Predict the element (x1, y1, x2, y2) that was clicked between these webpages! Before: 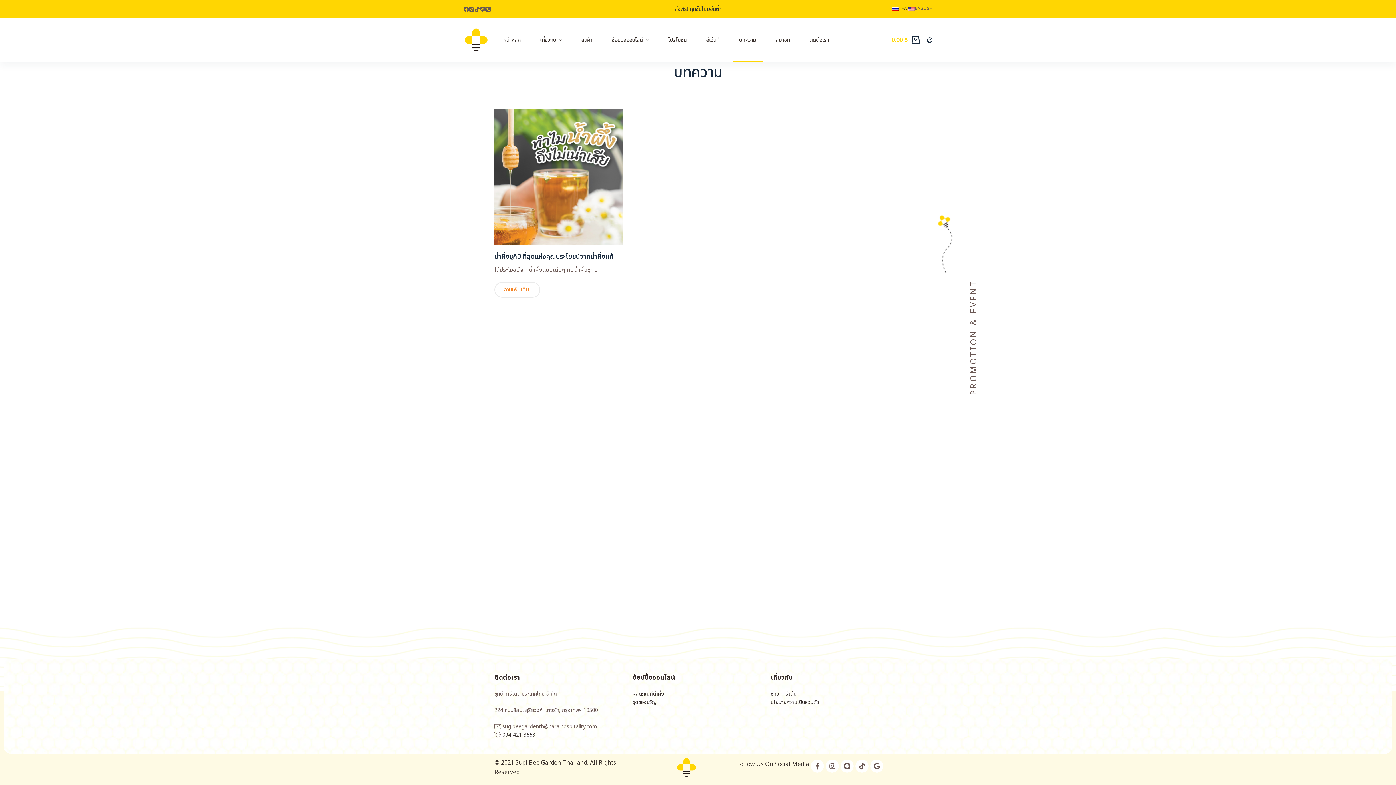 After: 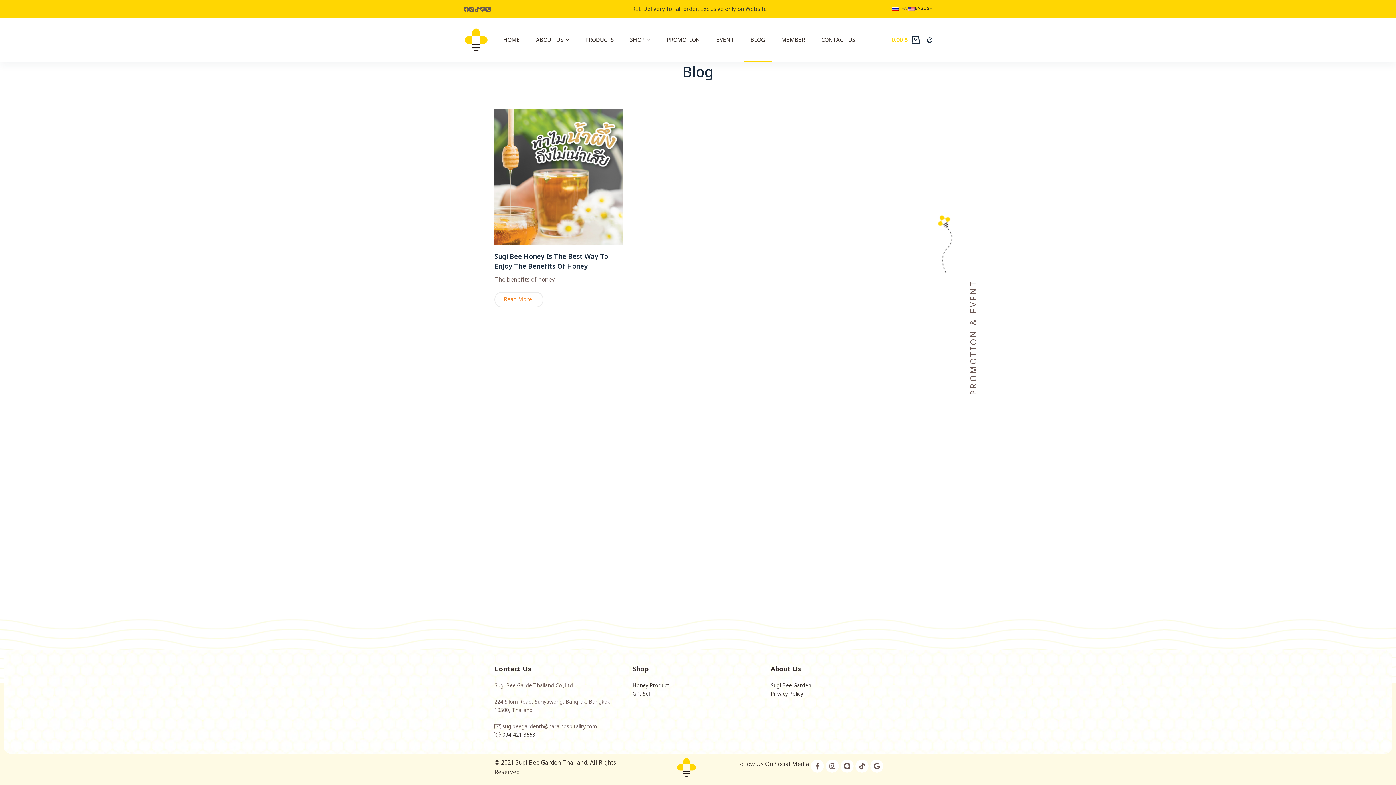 Action: bbox: (908, 5, 932, 12) label: English